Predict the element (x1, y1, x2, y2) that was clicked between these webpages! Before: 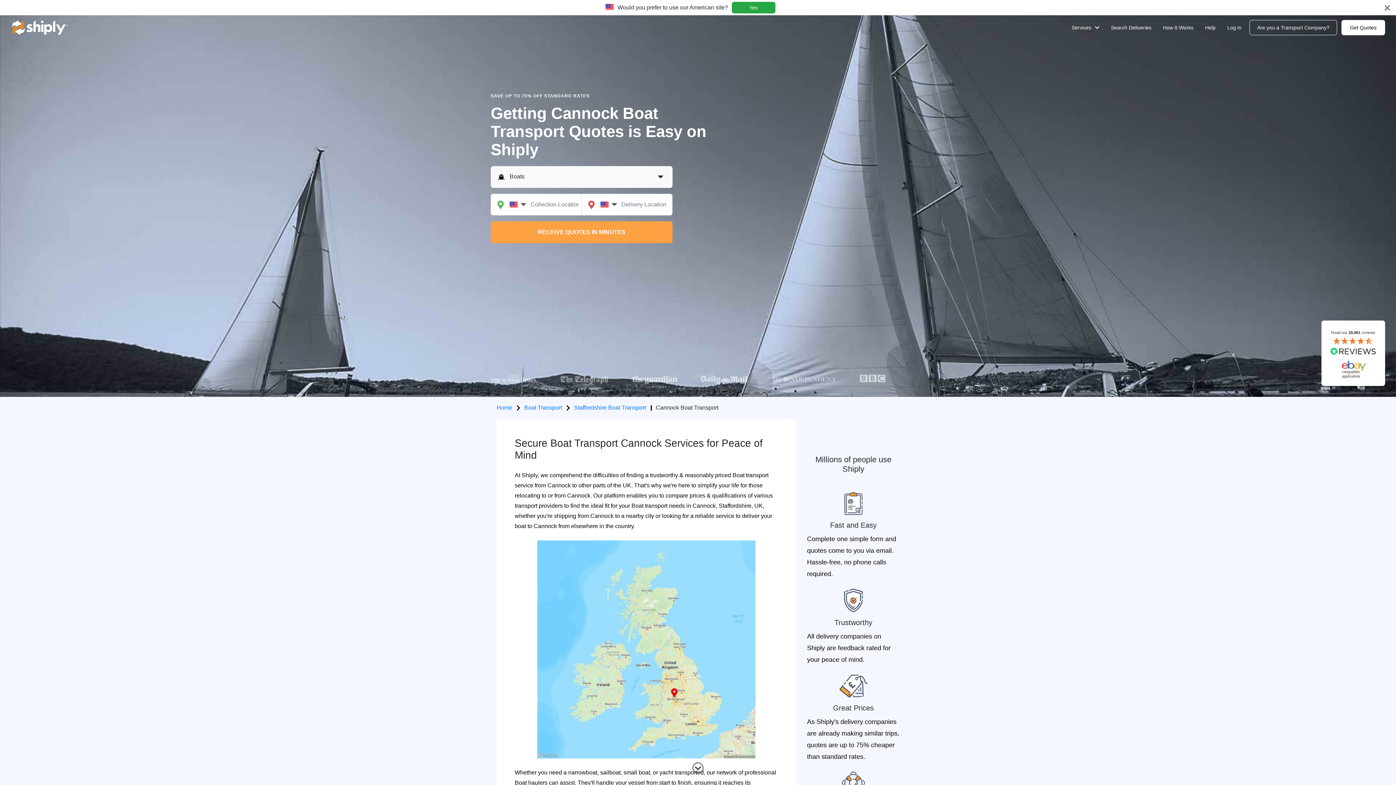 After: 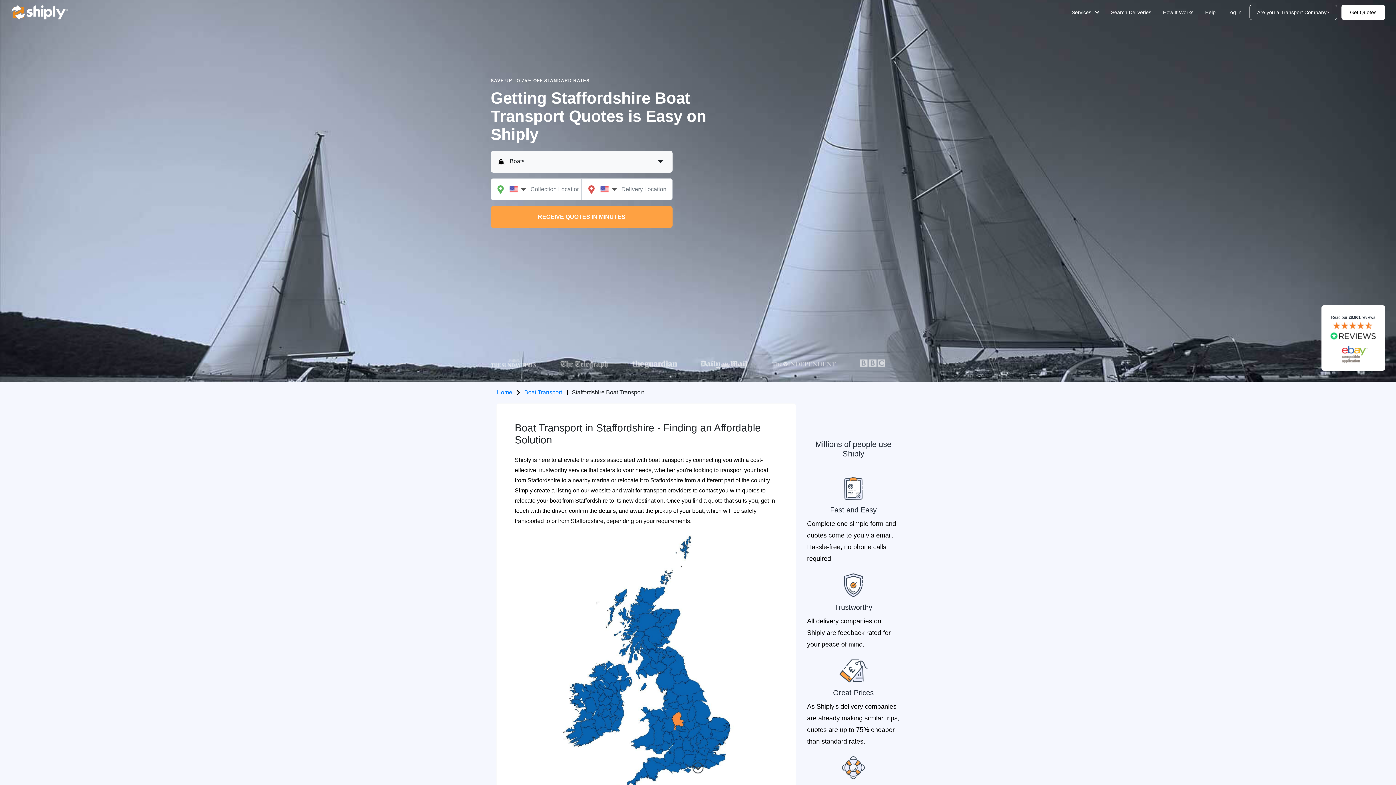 Action: bbox: (574, 404, 646, 410) label: Staffordshire Boat Transport